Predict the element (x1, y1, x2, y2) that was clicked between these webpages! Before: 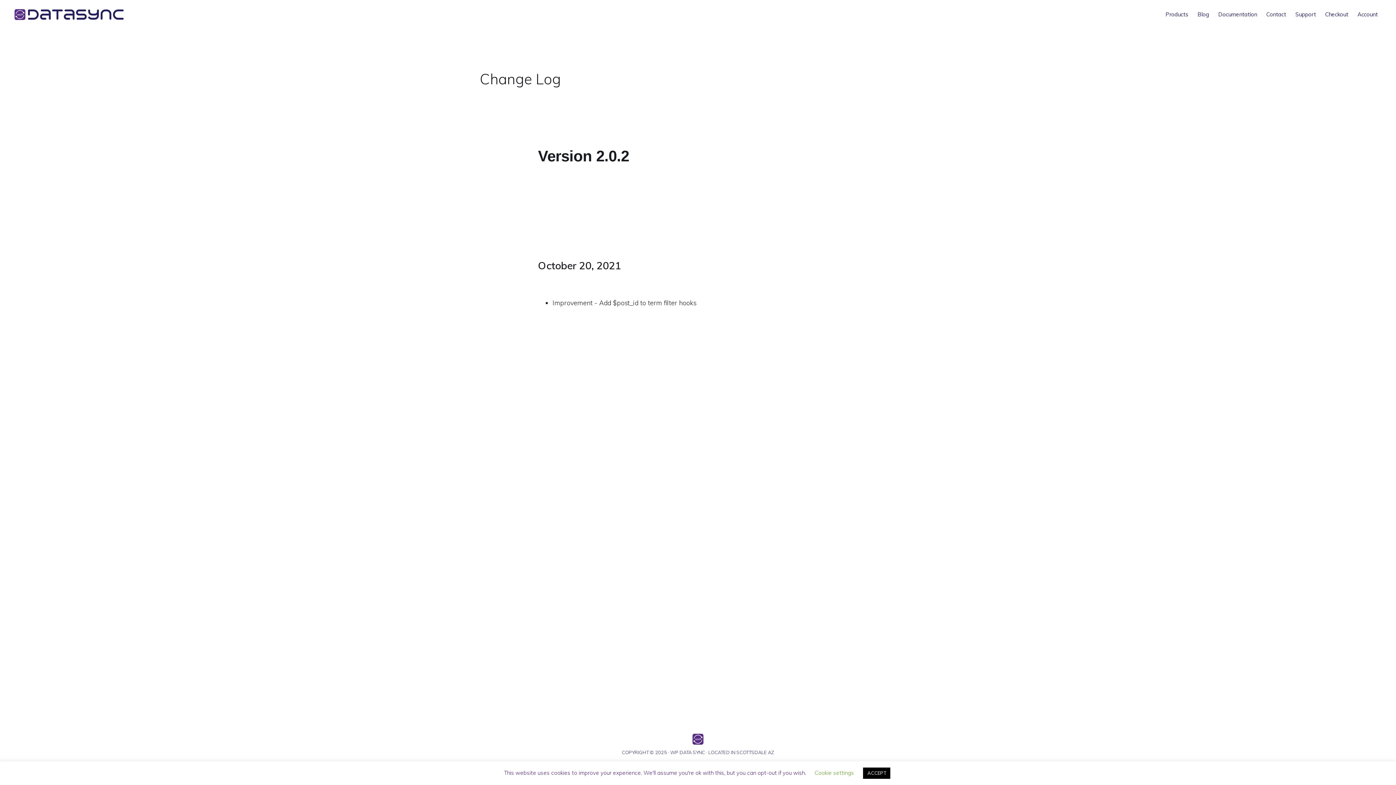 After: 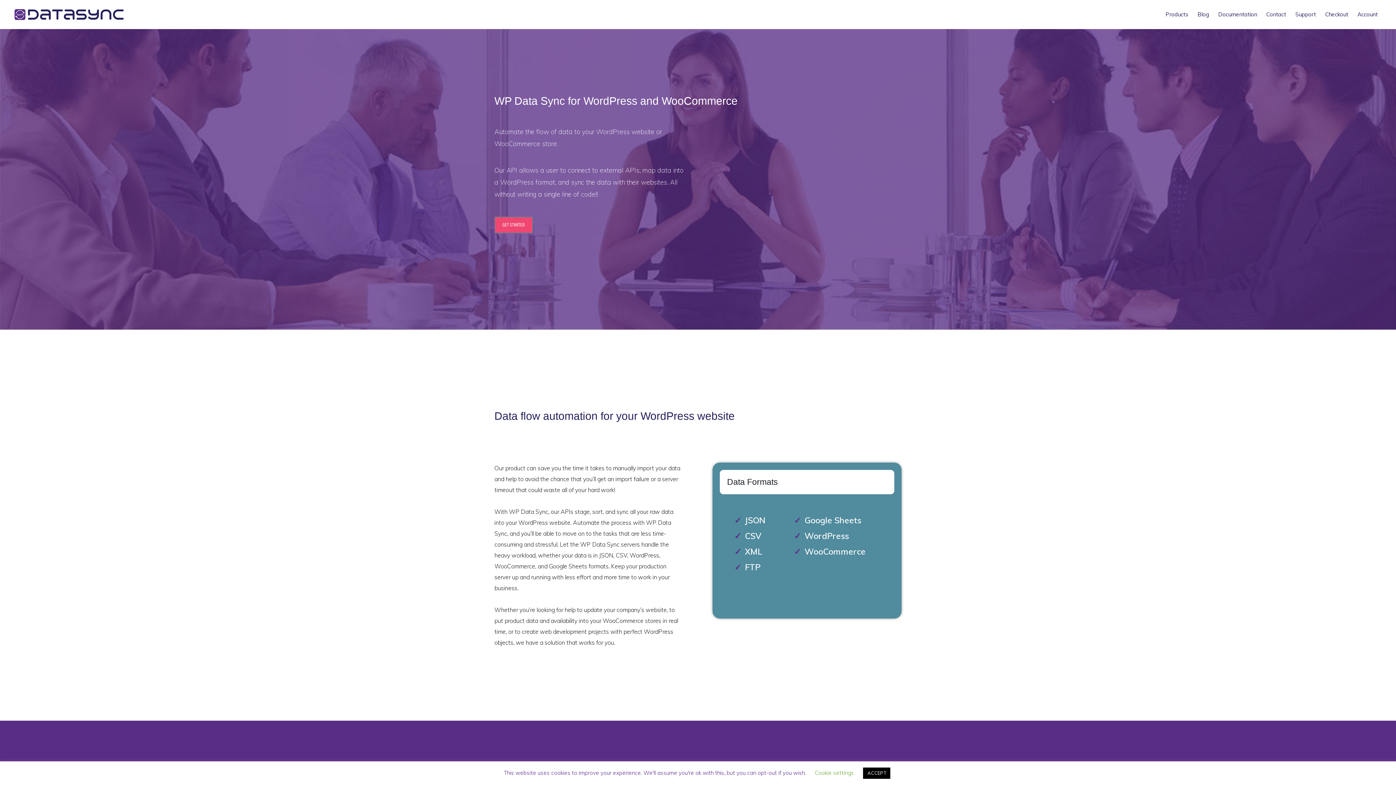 Action: bbox: (14, 5, 145, 23) label: WP DATA SYNC